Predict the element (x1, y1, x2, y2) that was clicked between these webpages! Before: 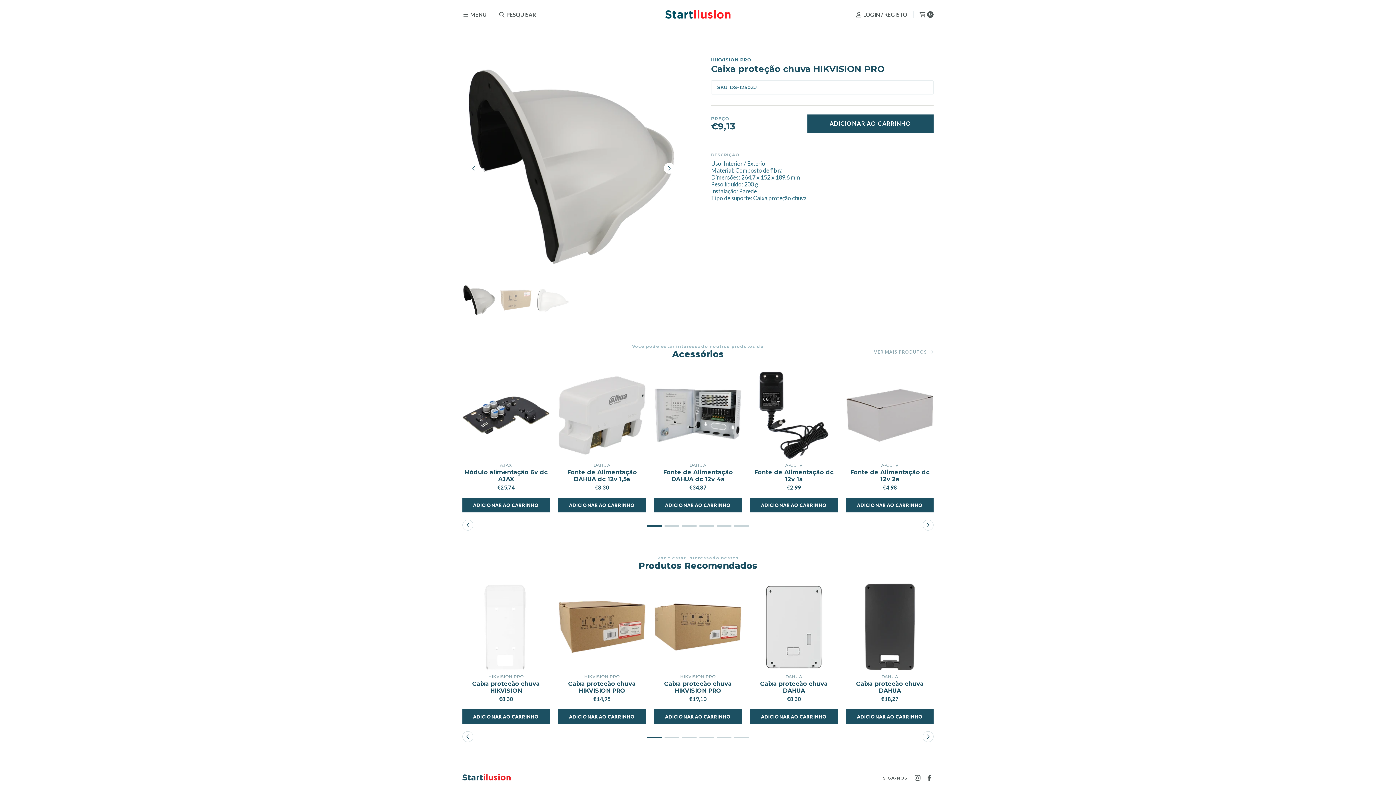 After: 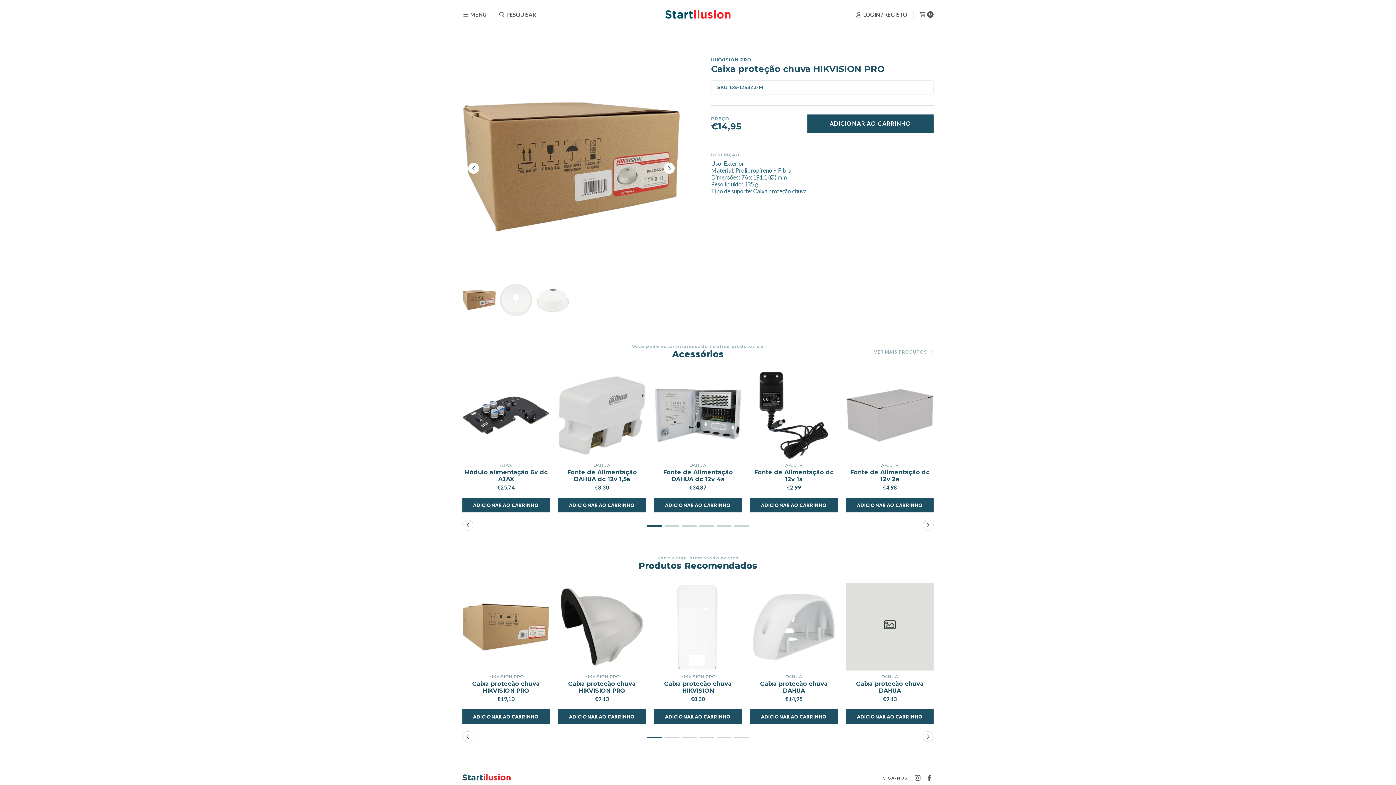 Action: label: Caixa proteção chuva HIKVISION PRO bbox: (558, 680, 645, 694)